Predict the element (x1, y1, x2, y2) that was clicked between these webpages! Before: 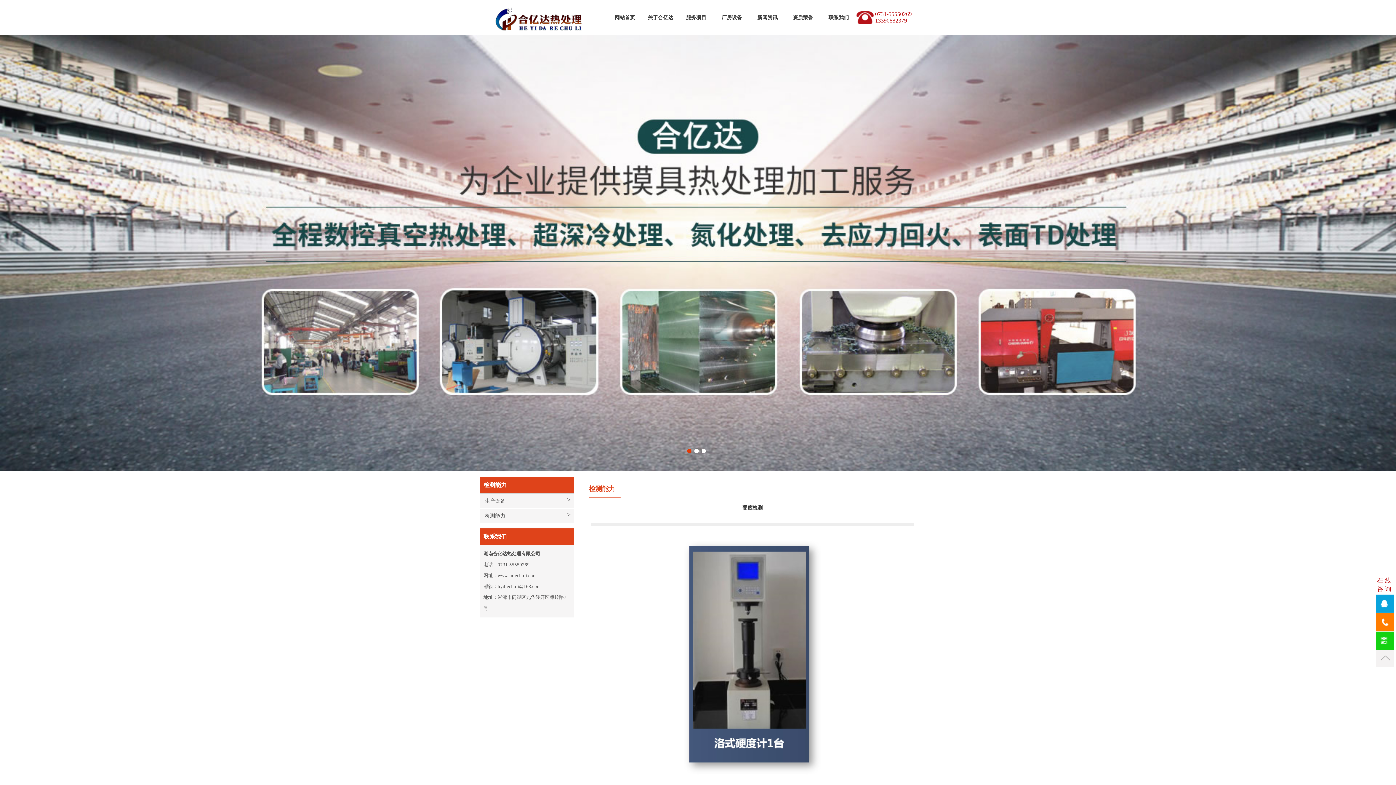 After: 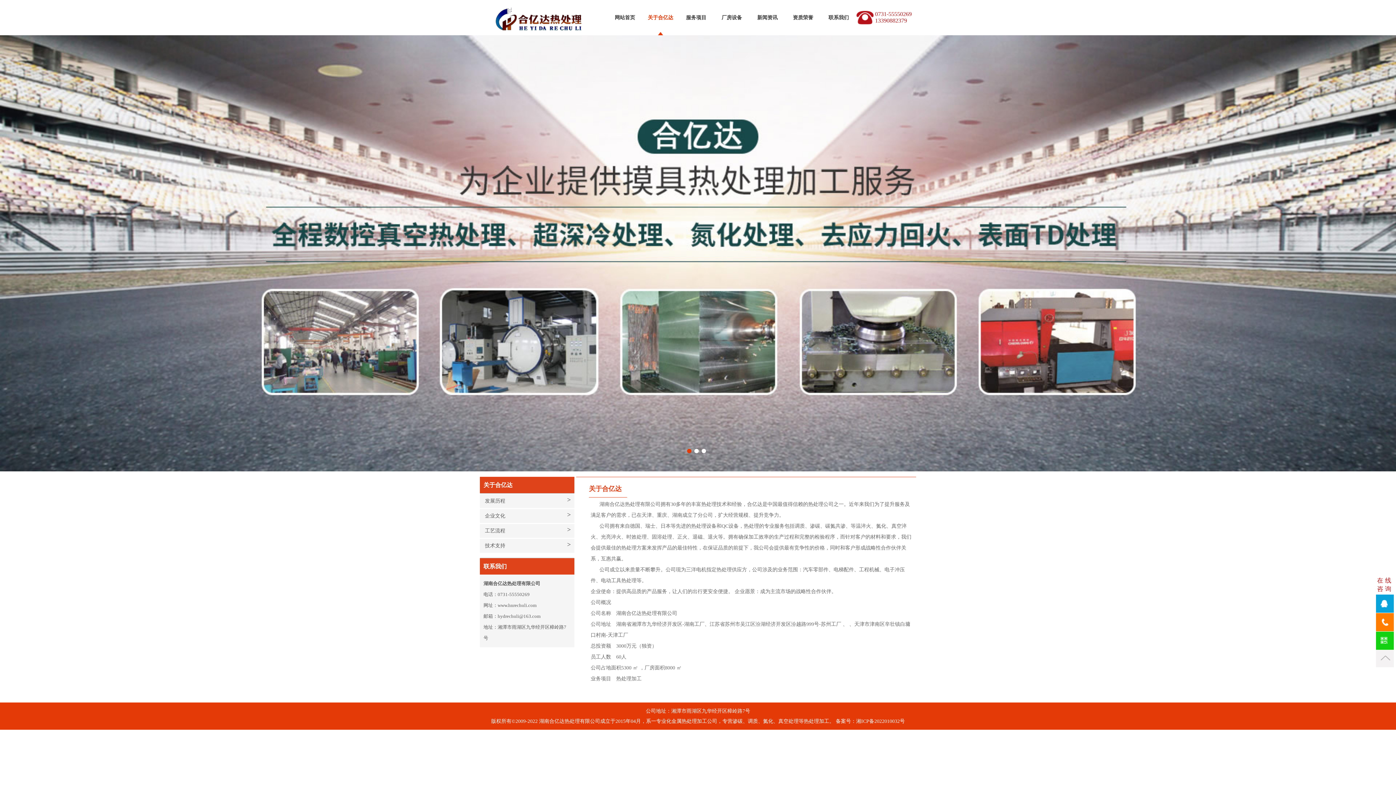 Action: label: 关于合亿达 bbox: (648, 14, 673, 20)